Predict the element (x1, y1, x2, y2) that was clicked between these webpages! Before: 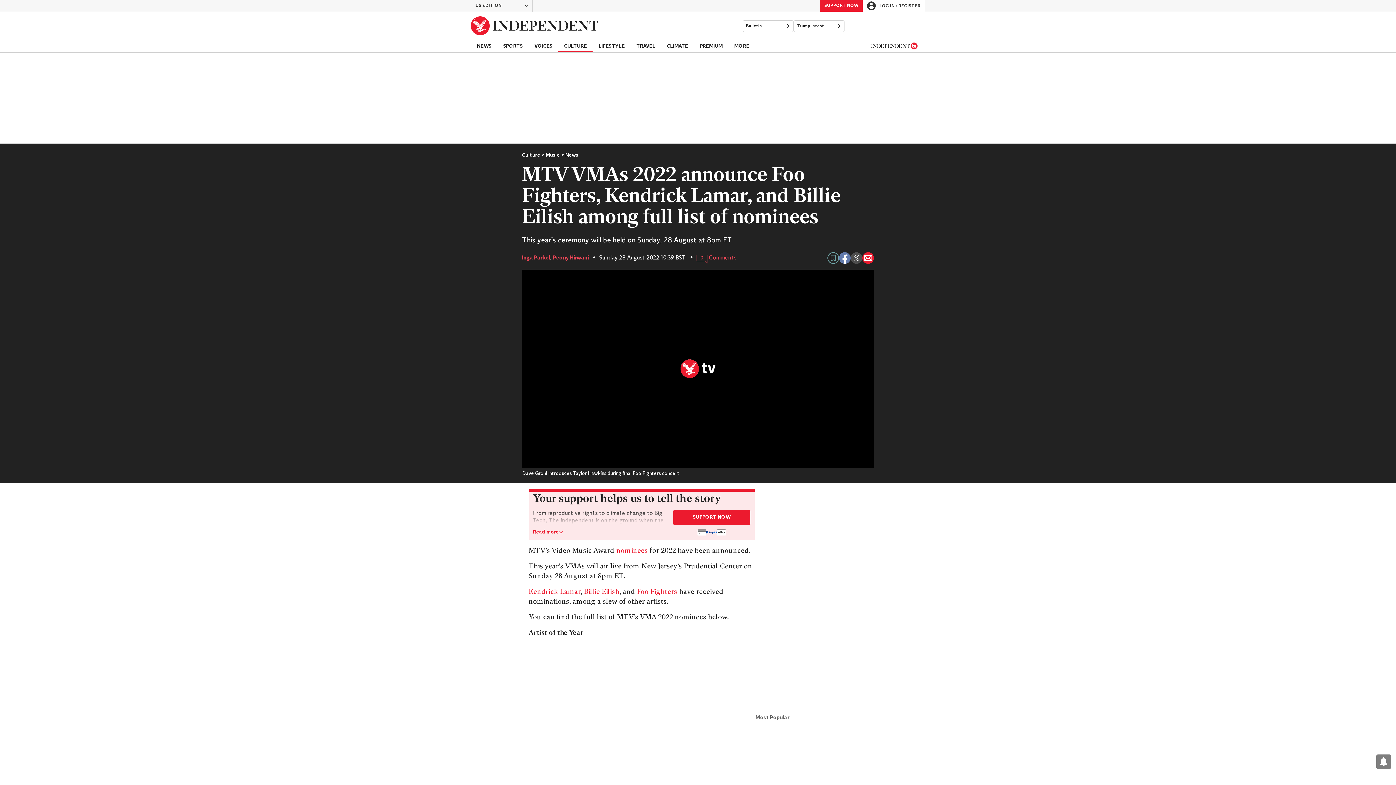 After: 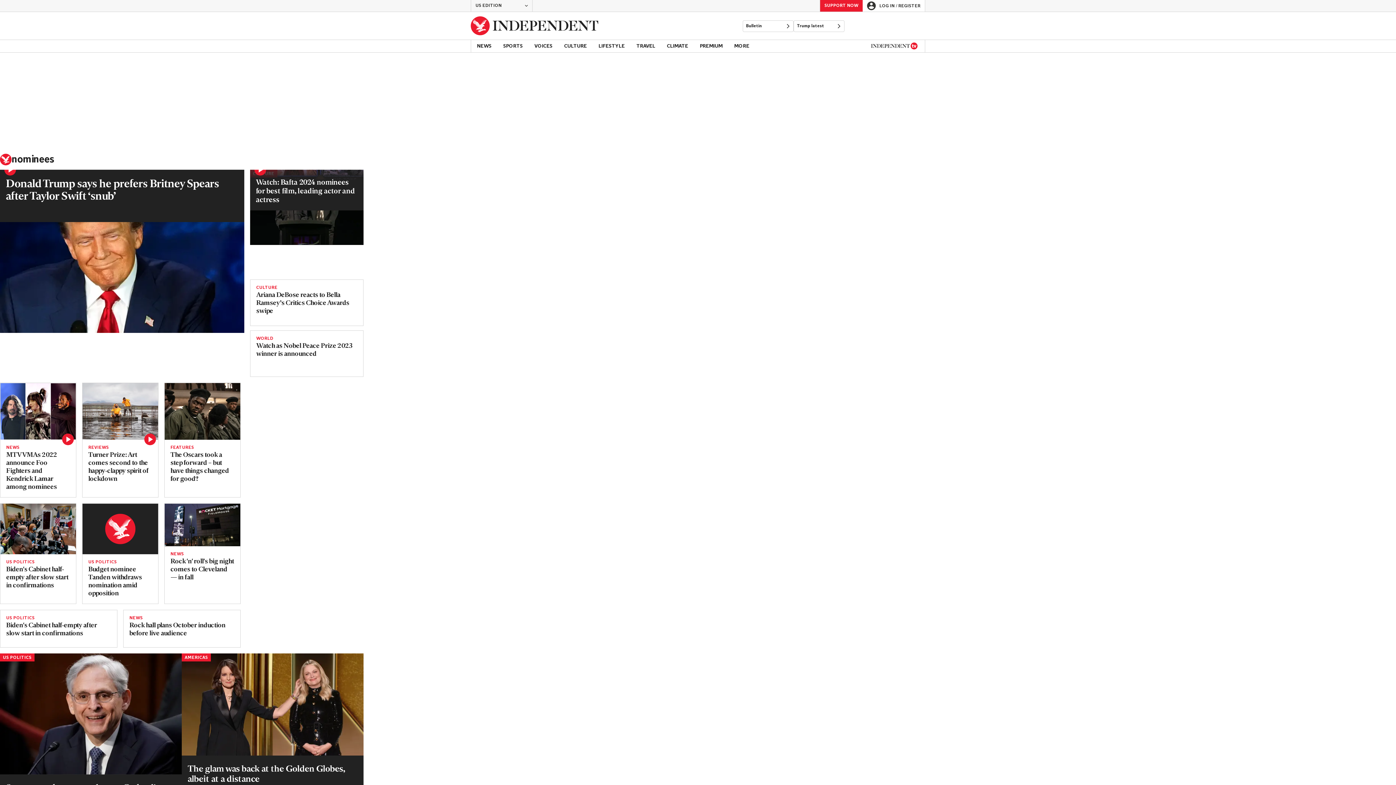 Action: label: nominees bbox: (616, 547, 648, 554)